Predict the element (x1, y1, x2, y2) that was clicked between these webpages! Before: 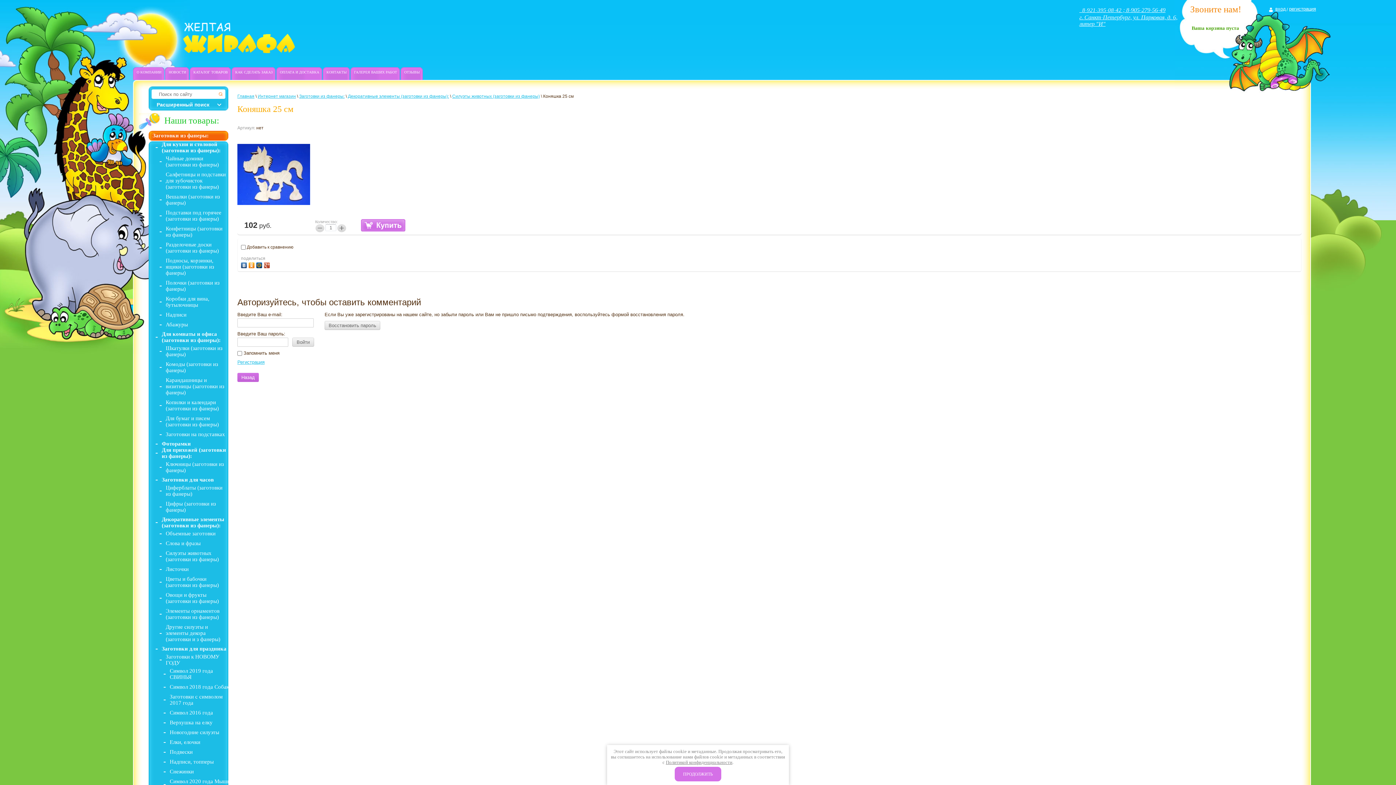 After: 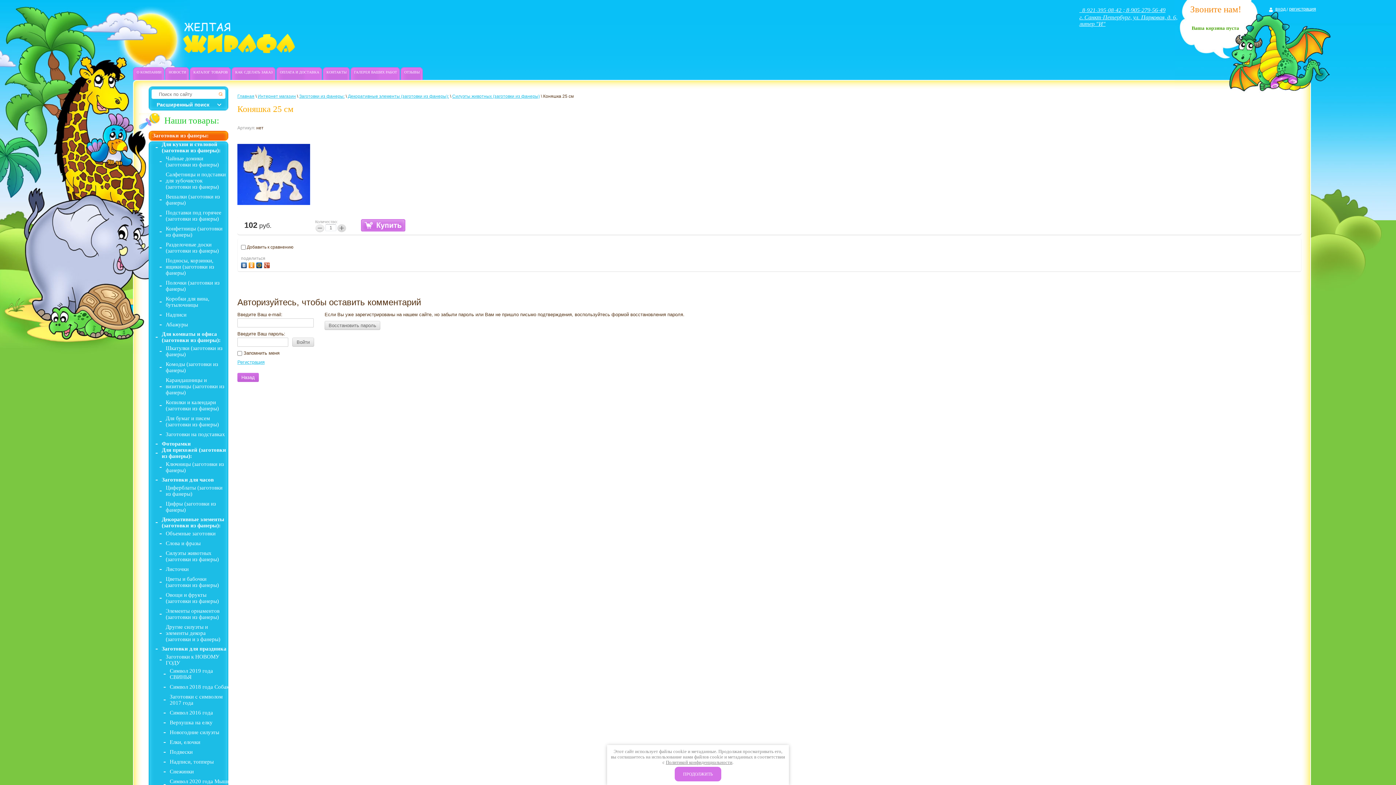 Action: label: − bbox: (316, 224, 324, 231)